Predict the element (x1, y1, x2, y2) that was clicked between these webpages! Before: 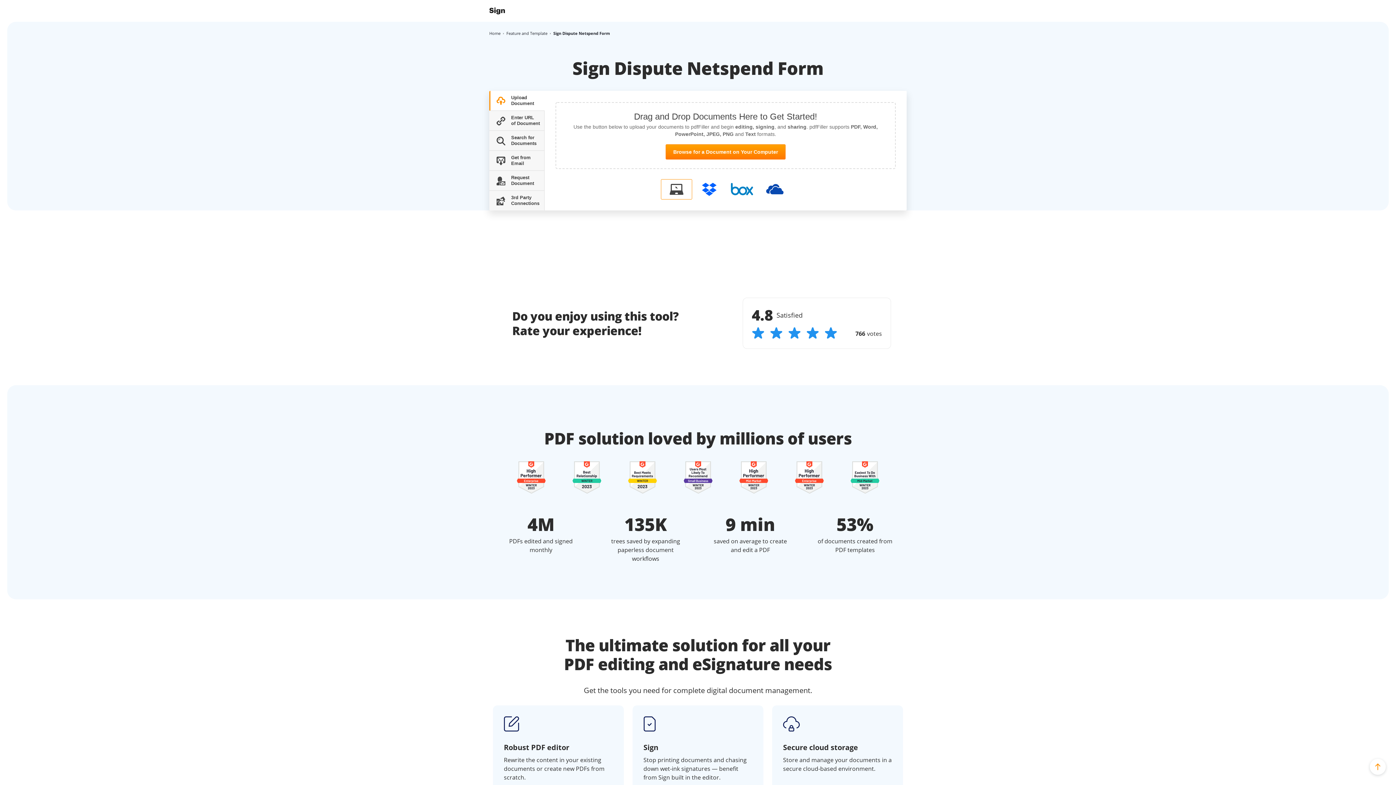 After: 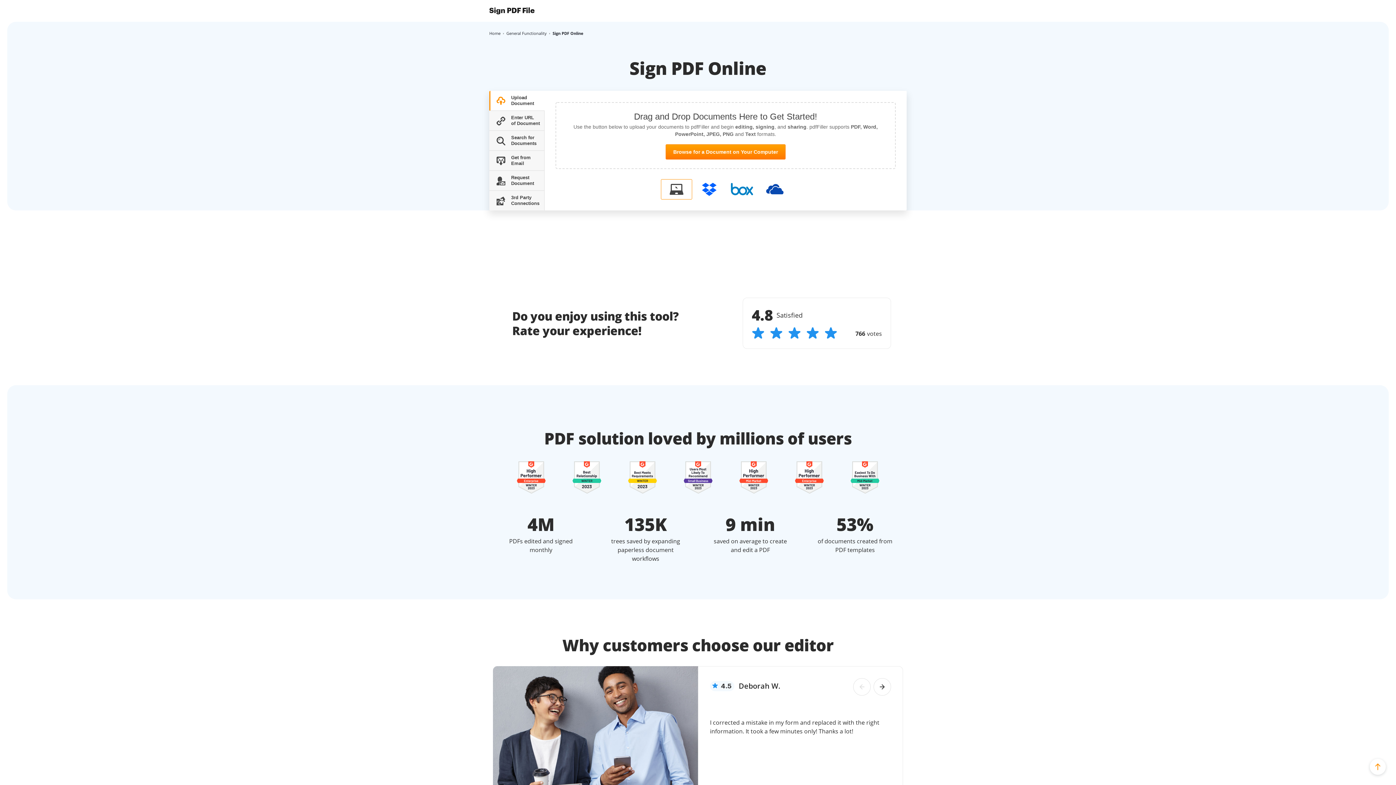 Action: bbox: (489, 5, 505, 16) label: Sign